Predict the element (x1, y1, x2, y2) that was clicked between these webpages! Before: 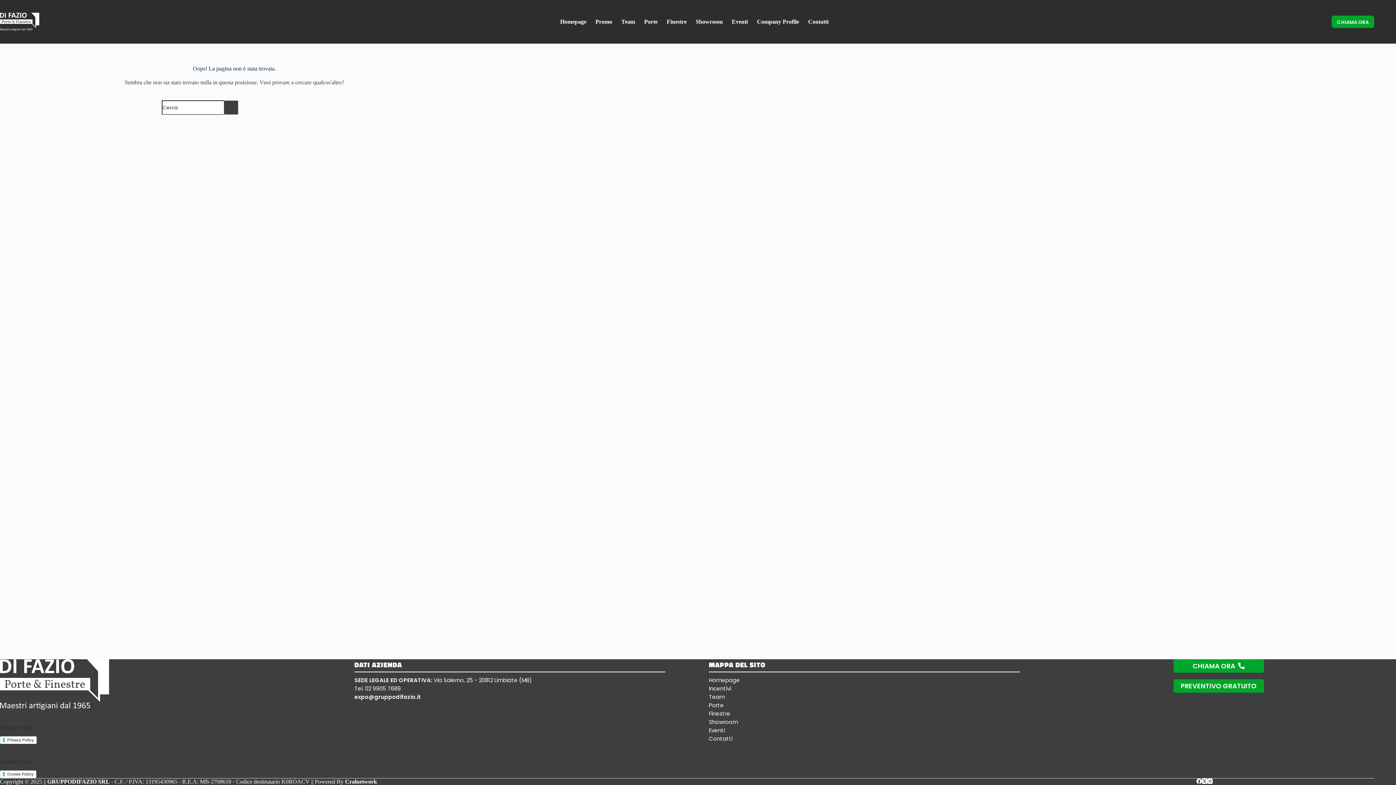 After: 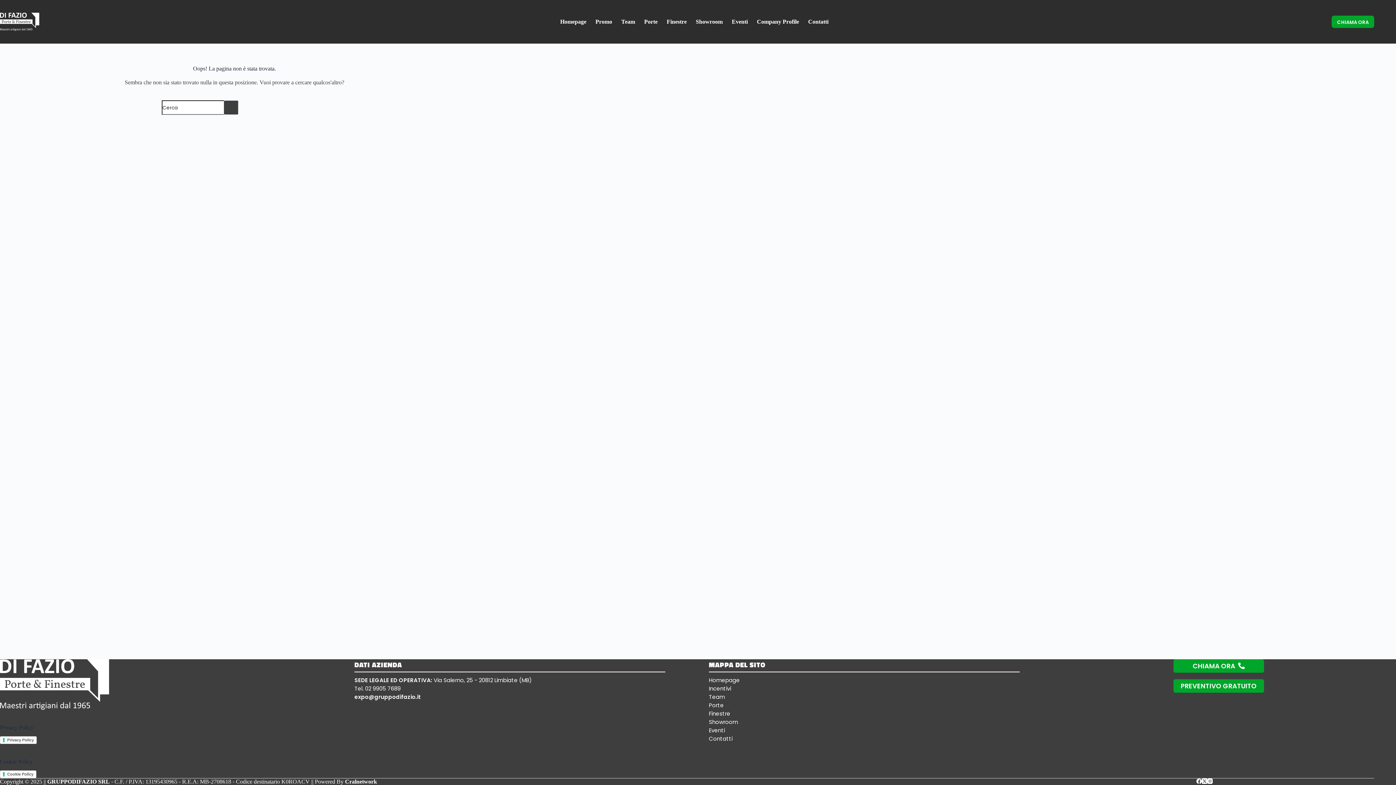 Action: label: X (Twitter) bbox: (1202, 778, 1207, 784)